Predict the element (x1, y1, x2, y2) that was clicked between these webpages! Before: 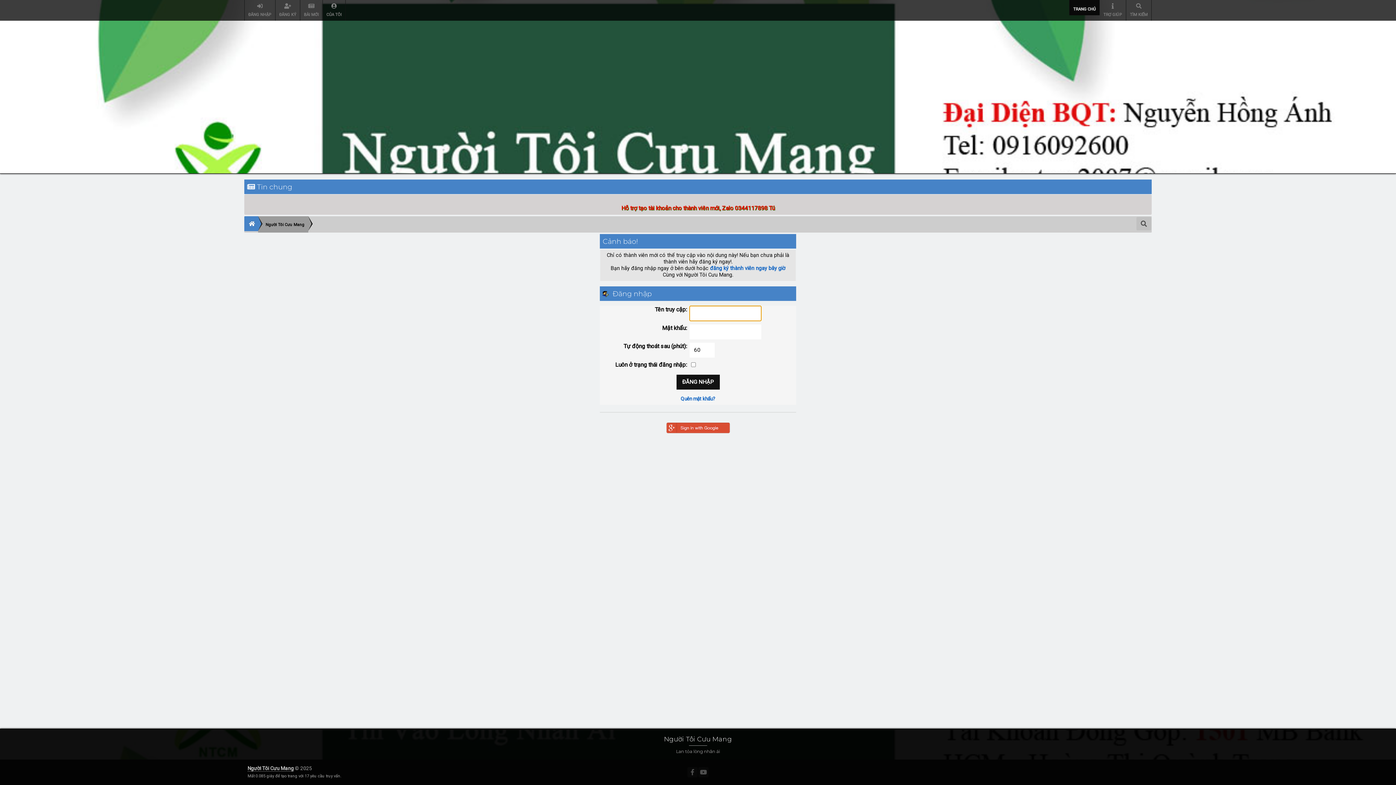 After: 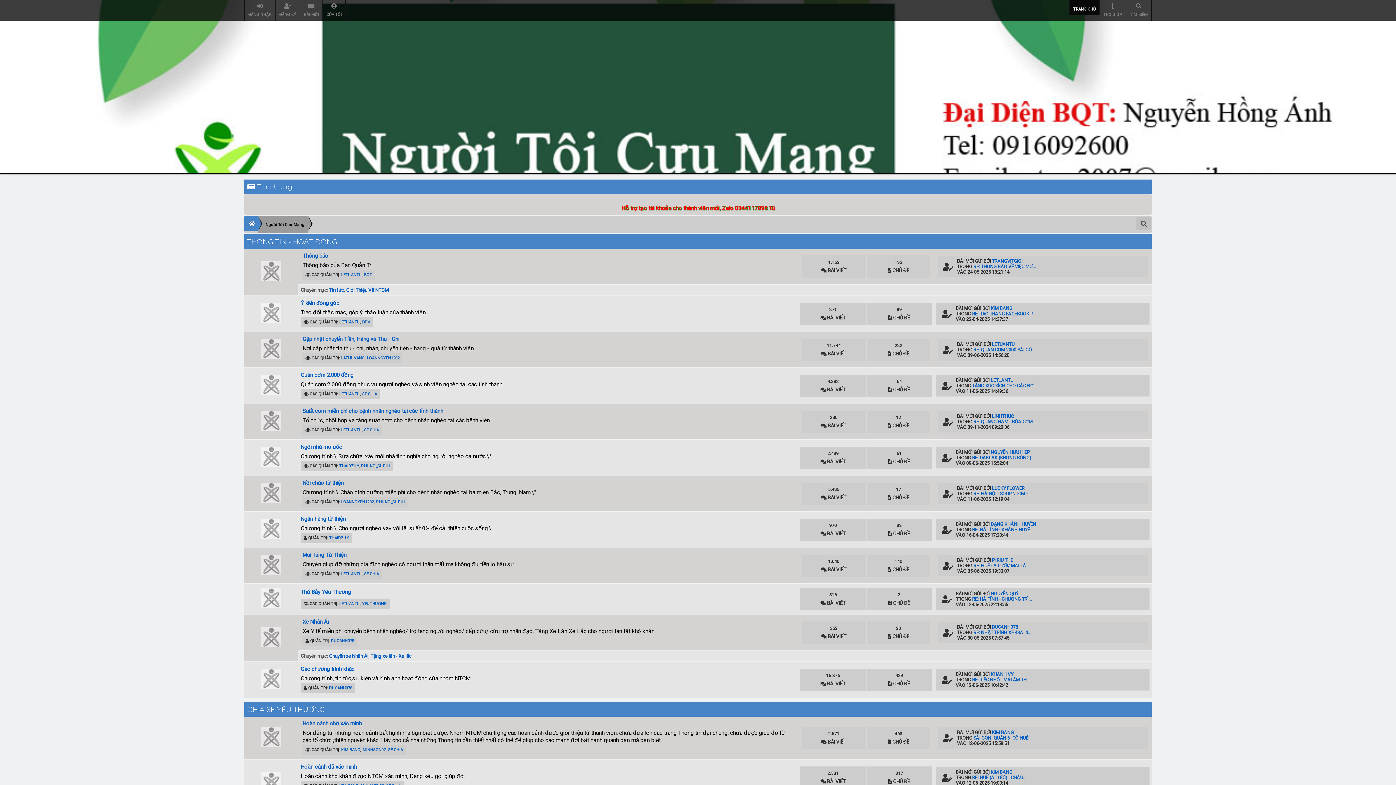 Action: label:    bbox: (244, 87, 251, 108)